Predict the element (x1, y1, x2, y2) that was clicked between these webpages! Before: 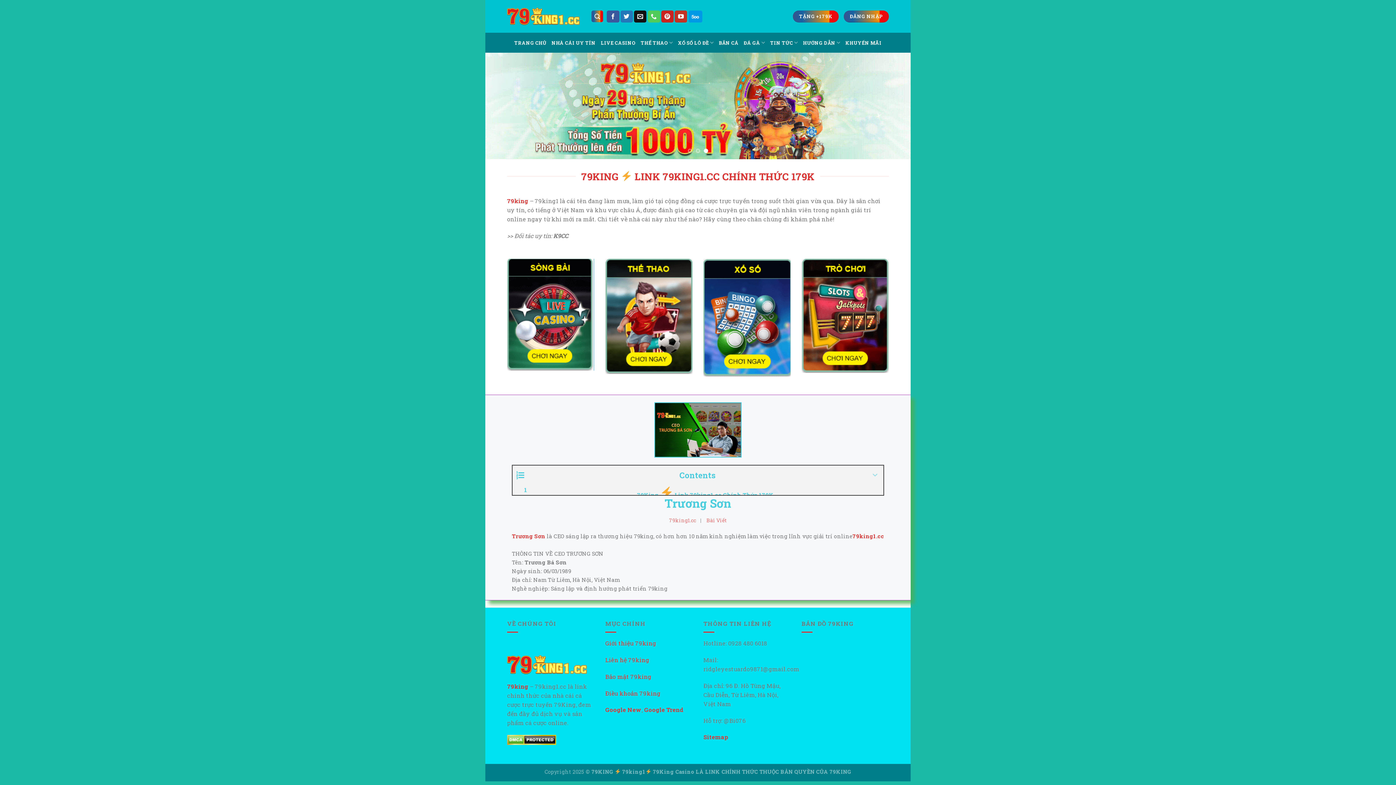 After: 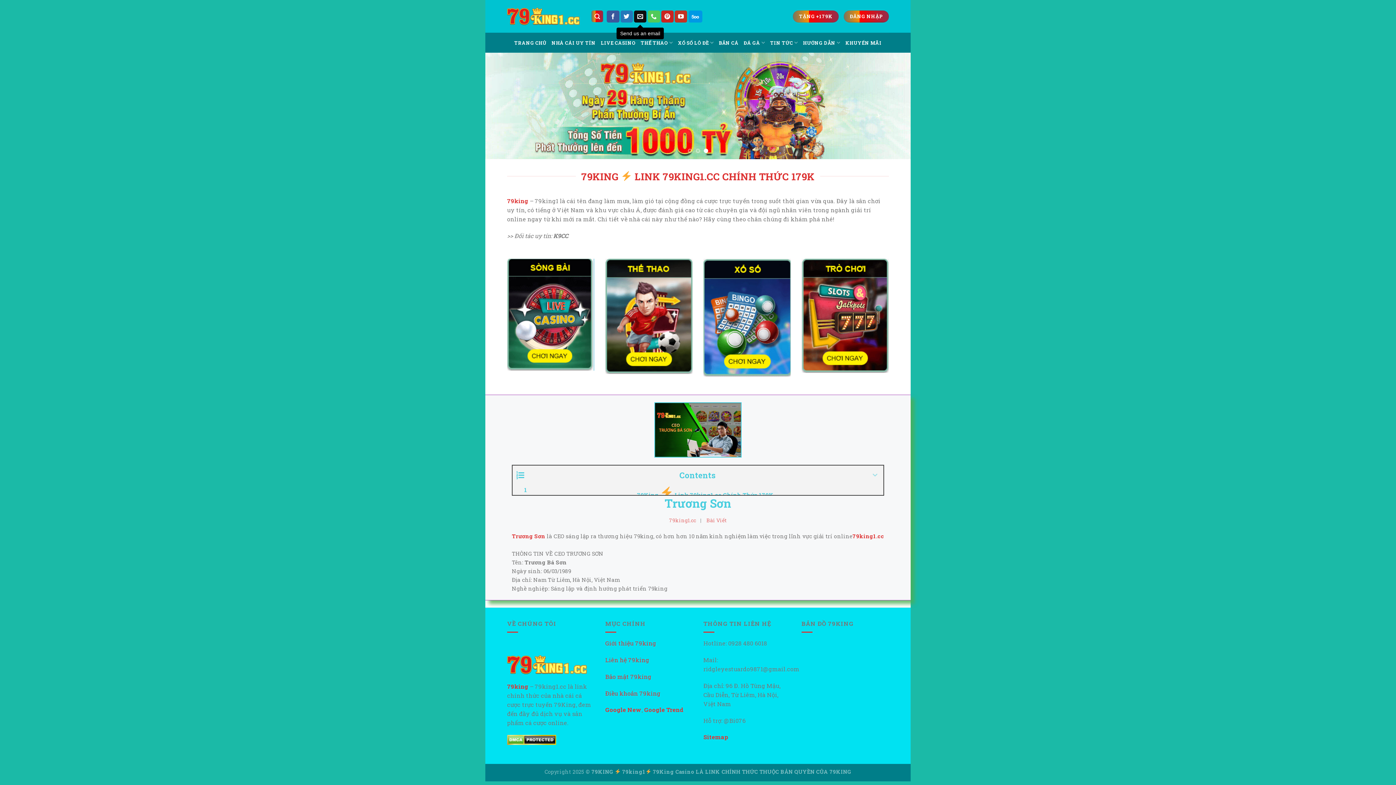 Action: bbox: (634, 10, 646, 22) label: Send us an email